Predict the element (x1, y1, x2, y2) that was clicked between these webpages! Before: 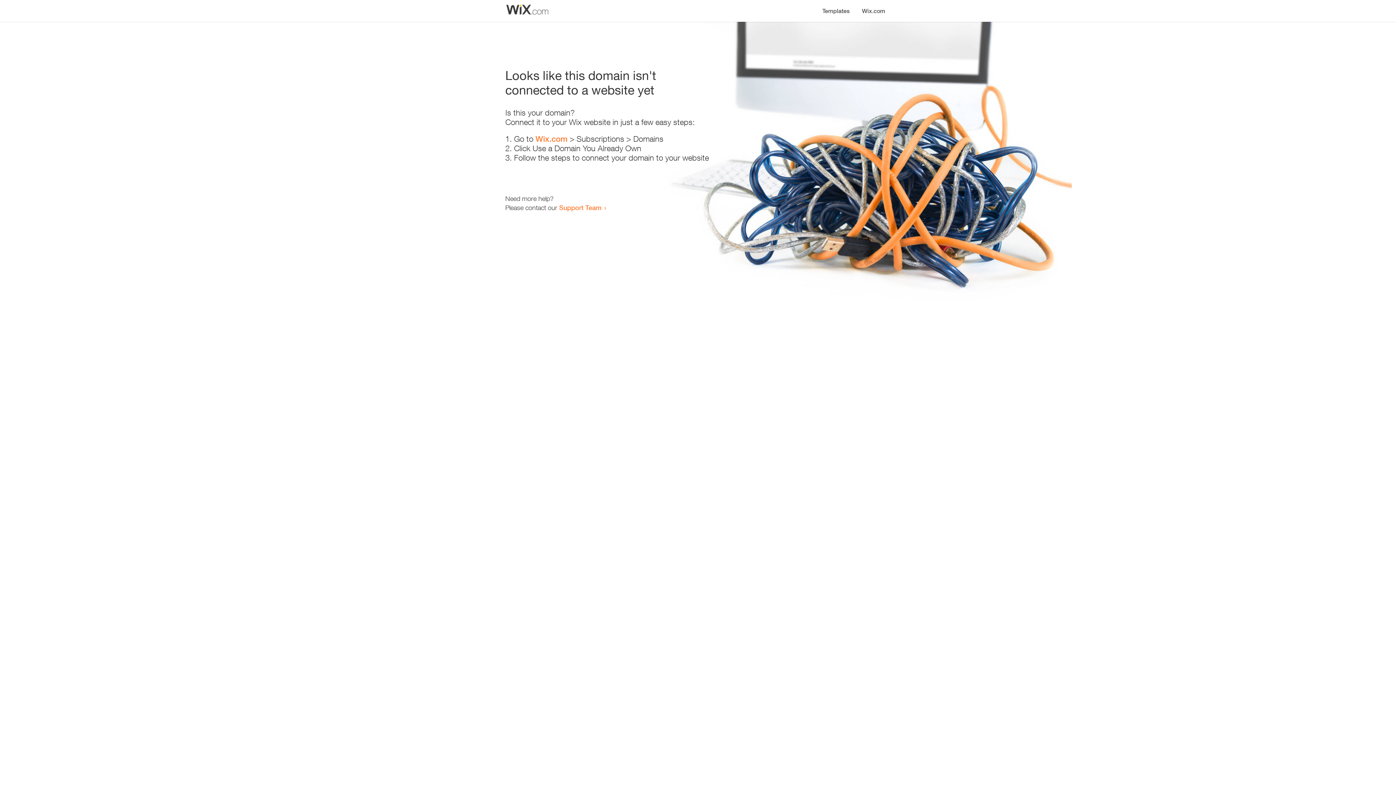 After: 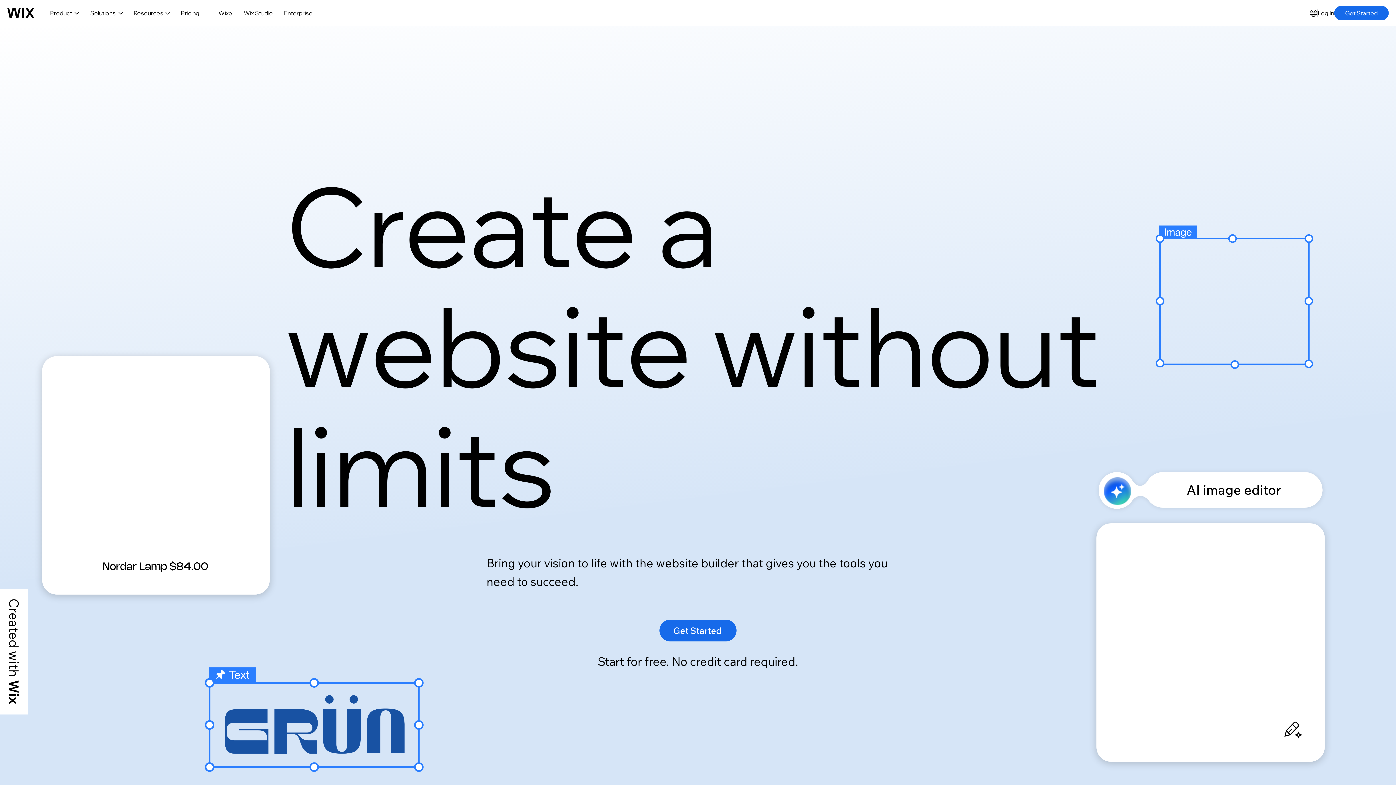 Action: bbox: (535, 134, 567, 143) label: Wix.com